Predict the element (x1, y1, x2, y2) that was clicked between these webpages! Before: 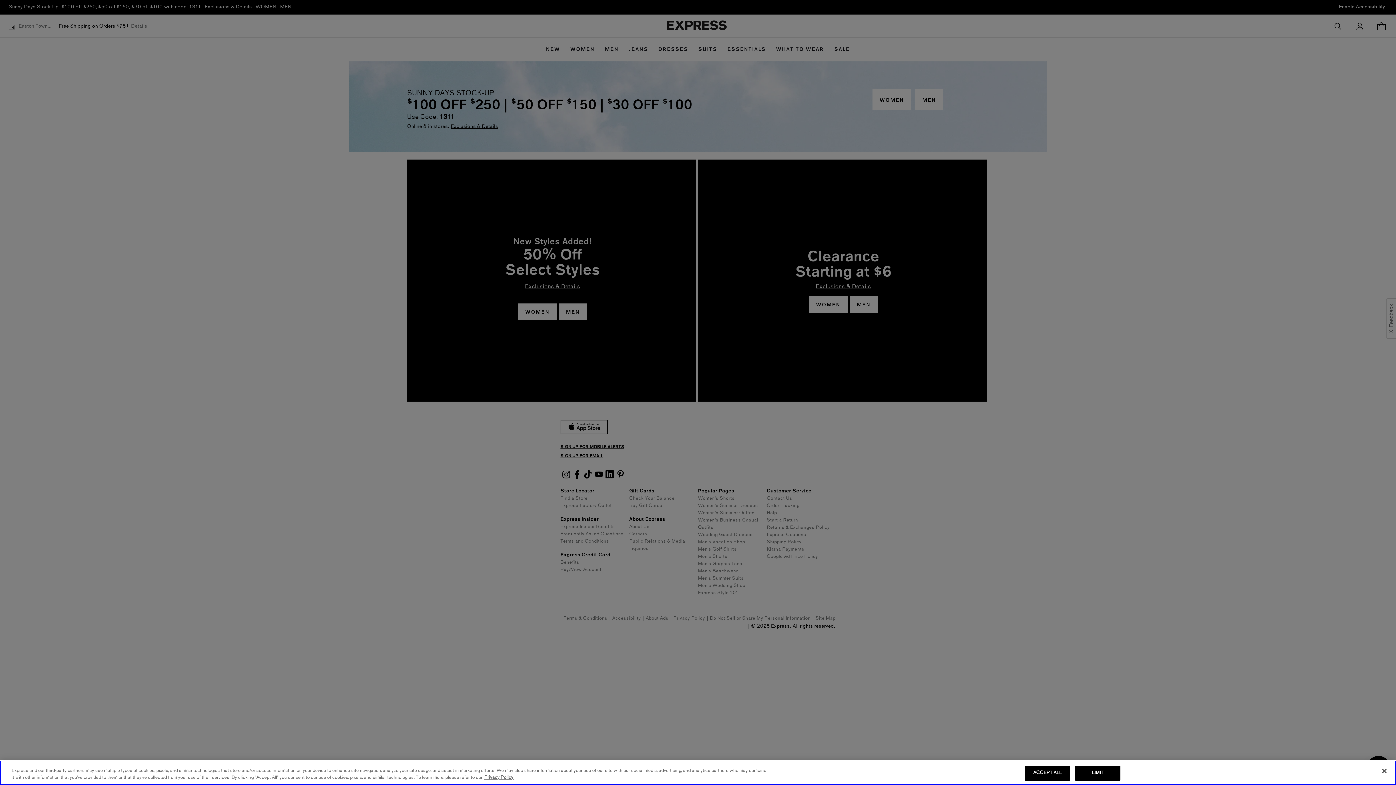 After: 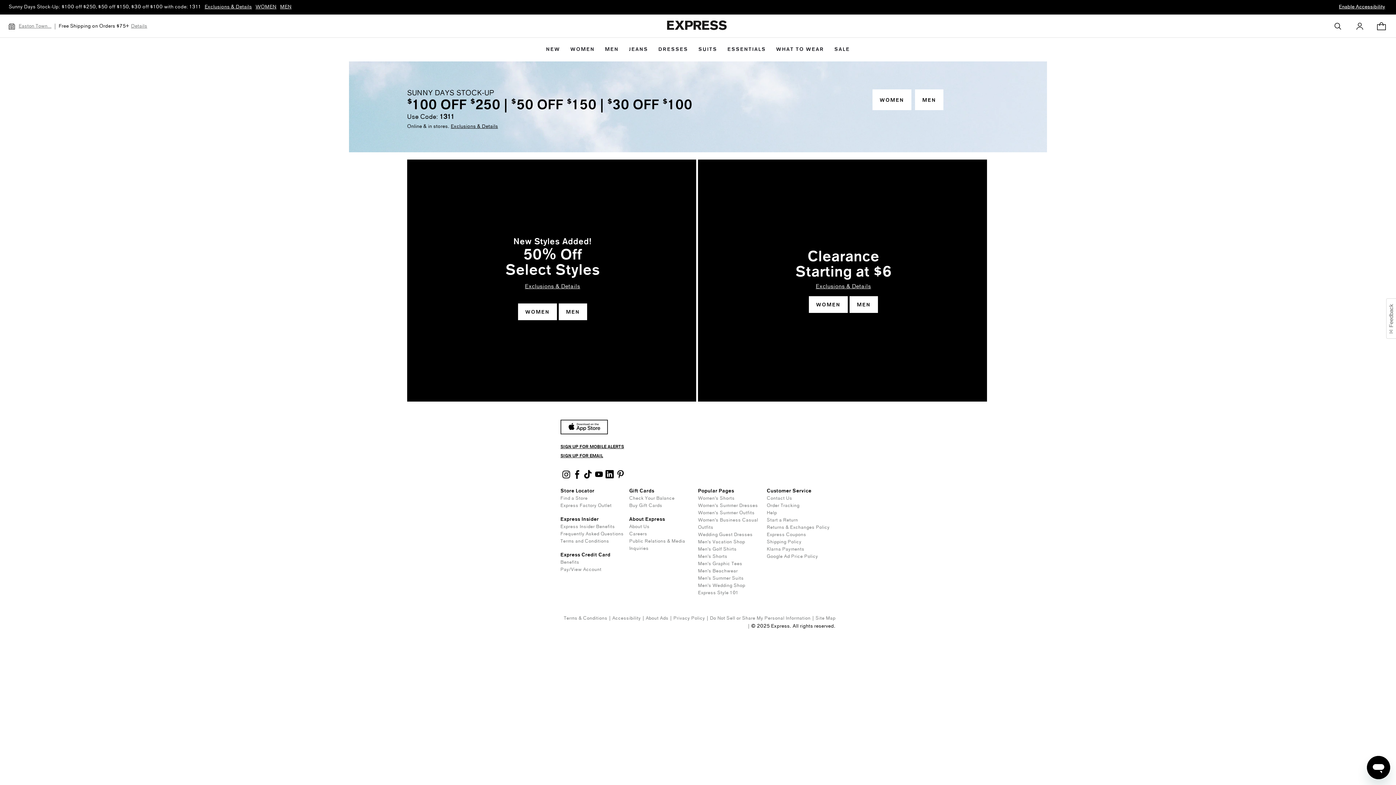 Action: bbox: (1075, 766, 1120, 781) label: LIMIT